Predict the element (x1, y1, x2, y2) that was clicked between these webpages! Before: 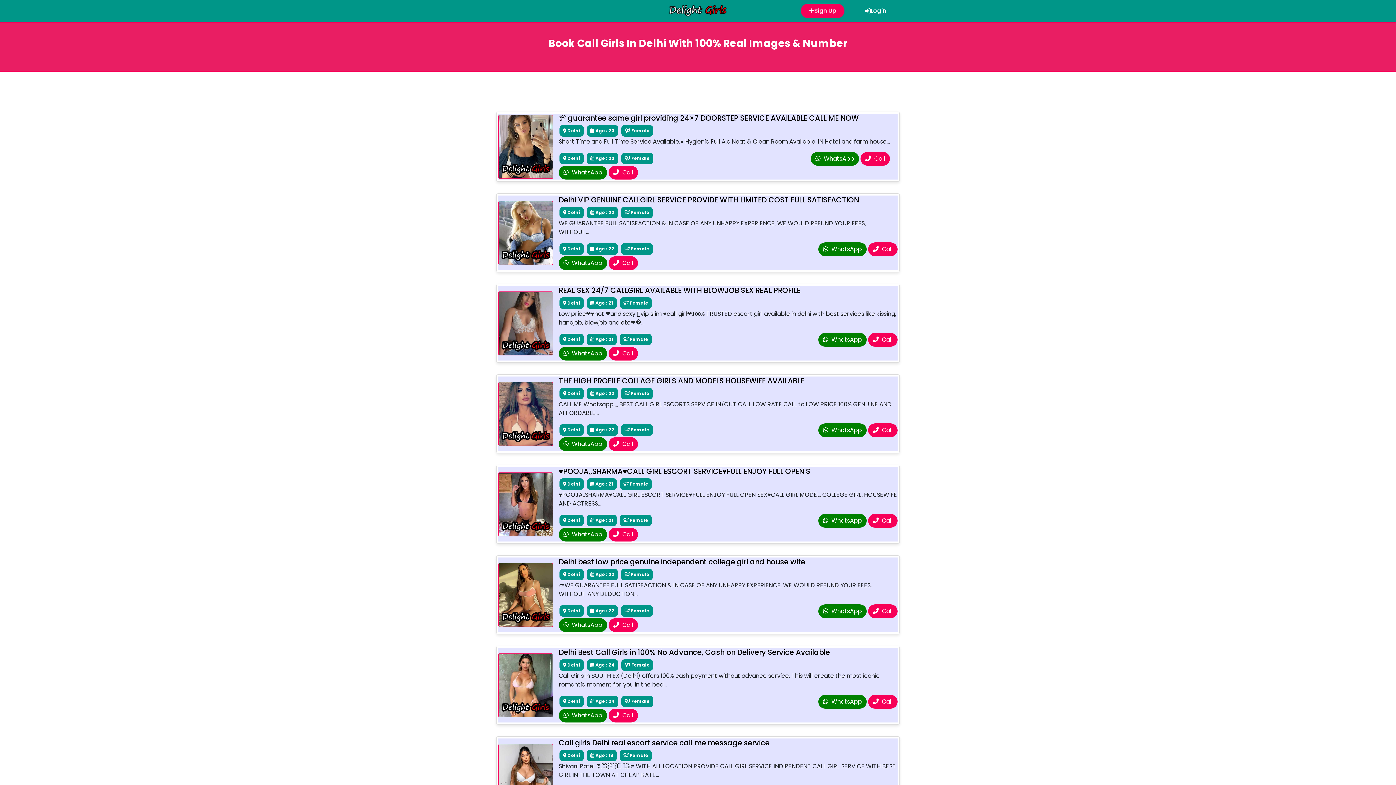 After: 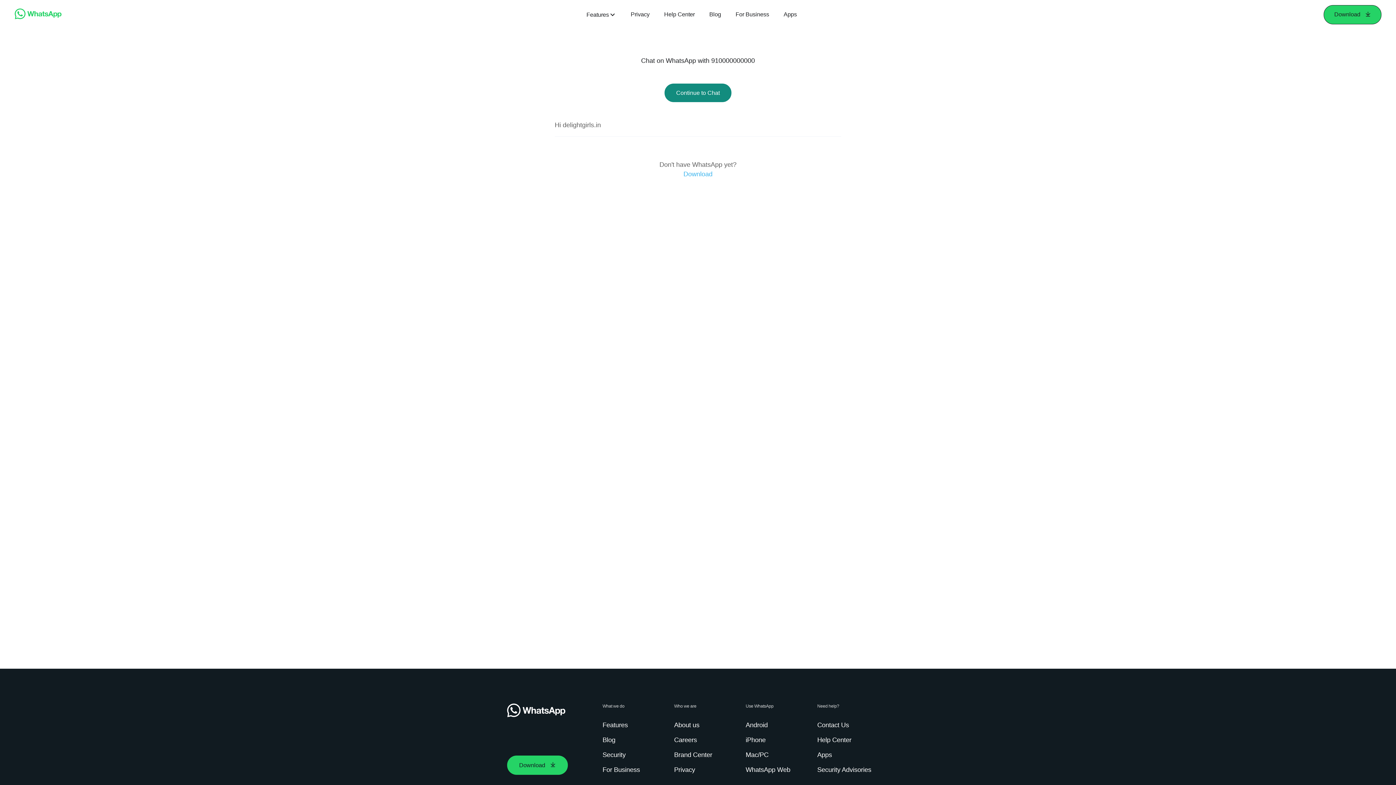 Action: bbox: (558, 256, 607, 270) label:  WhatsApp